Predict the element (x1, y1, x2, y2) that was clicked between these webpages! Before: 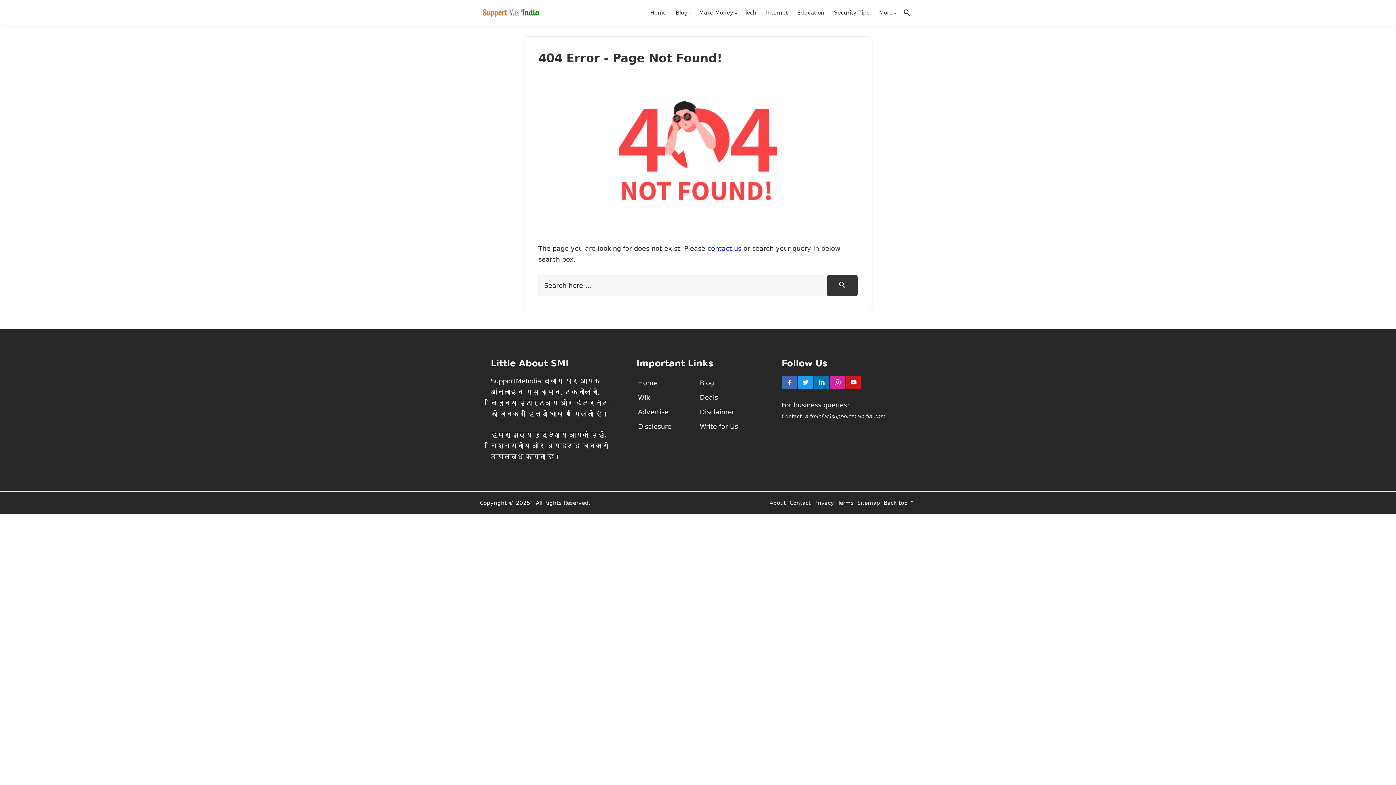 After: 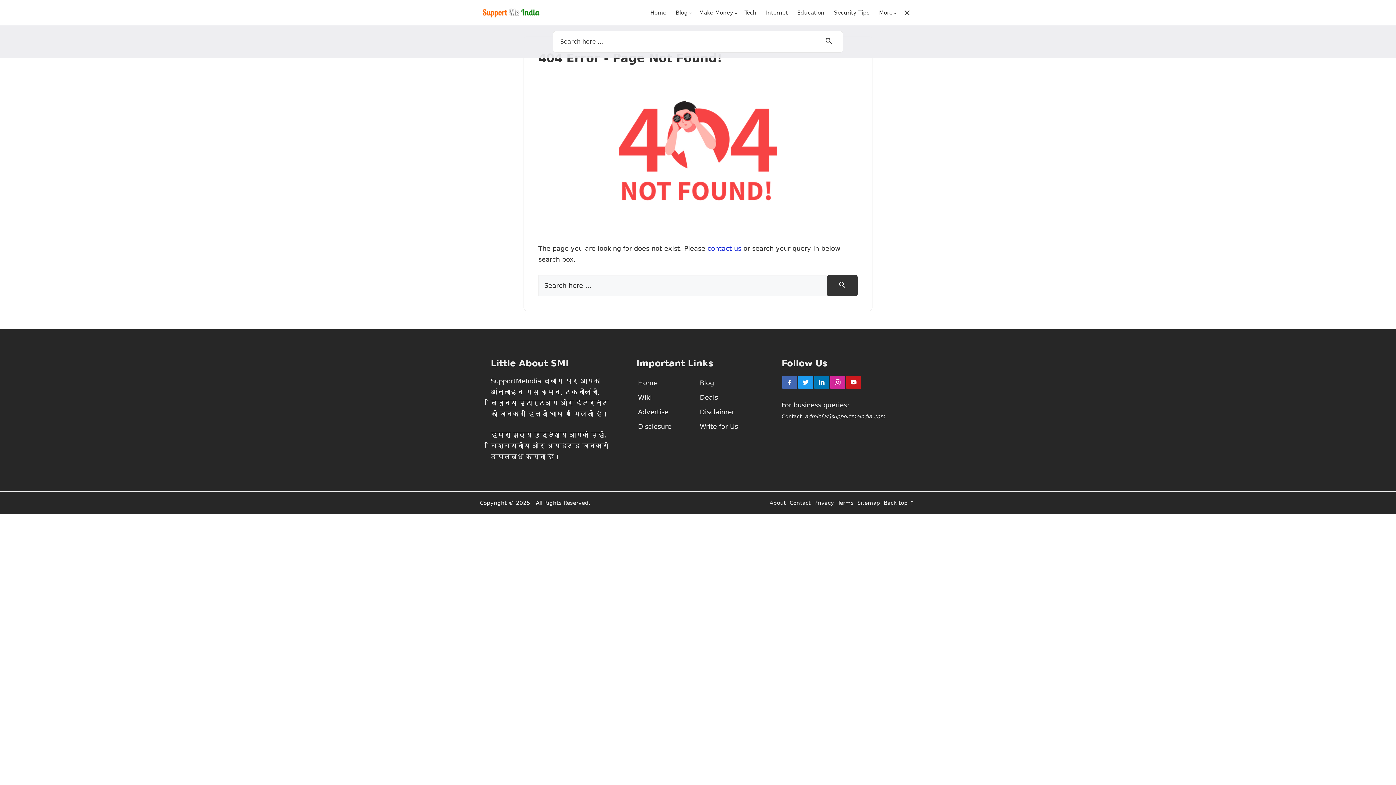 Action: label: Search bbox: (898, 3, 916, 21)